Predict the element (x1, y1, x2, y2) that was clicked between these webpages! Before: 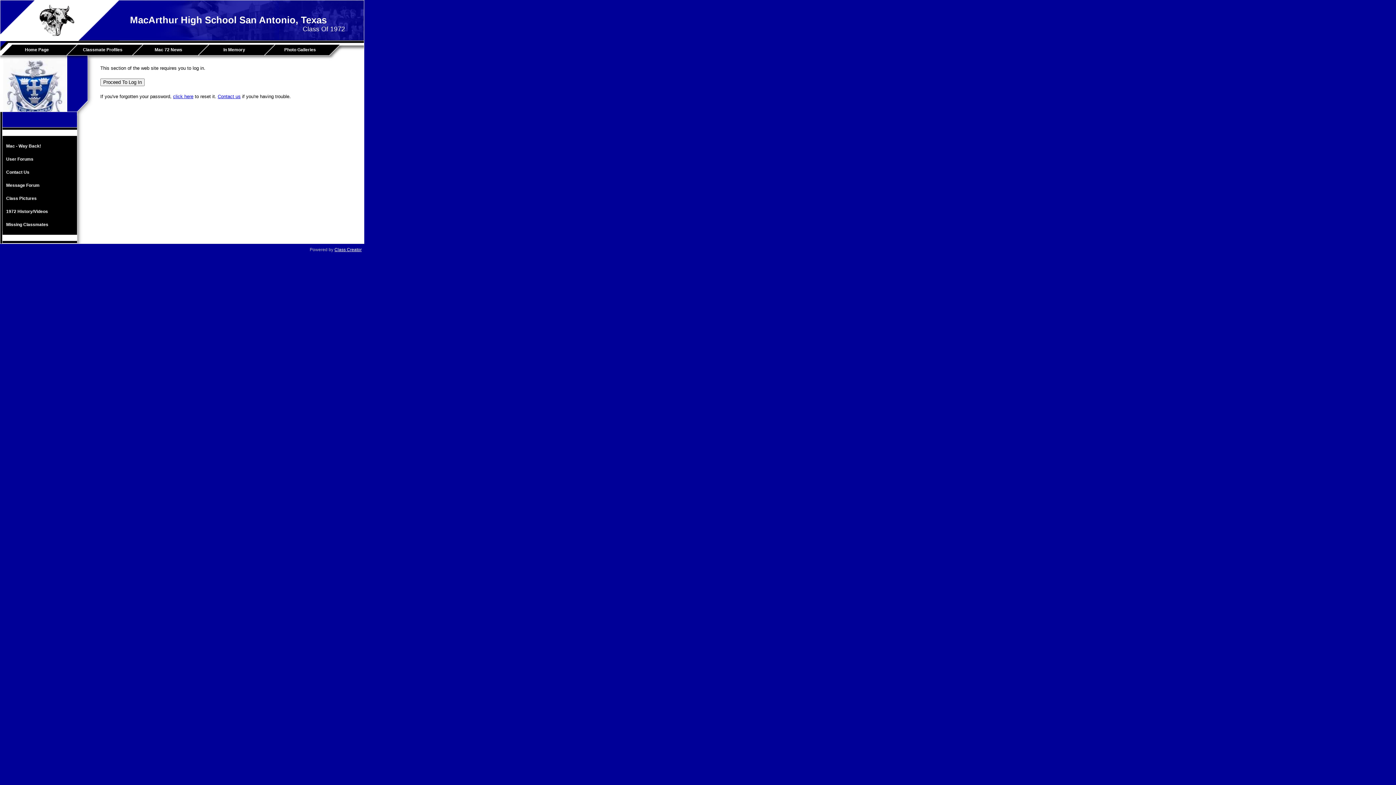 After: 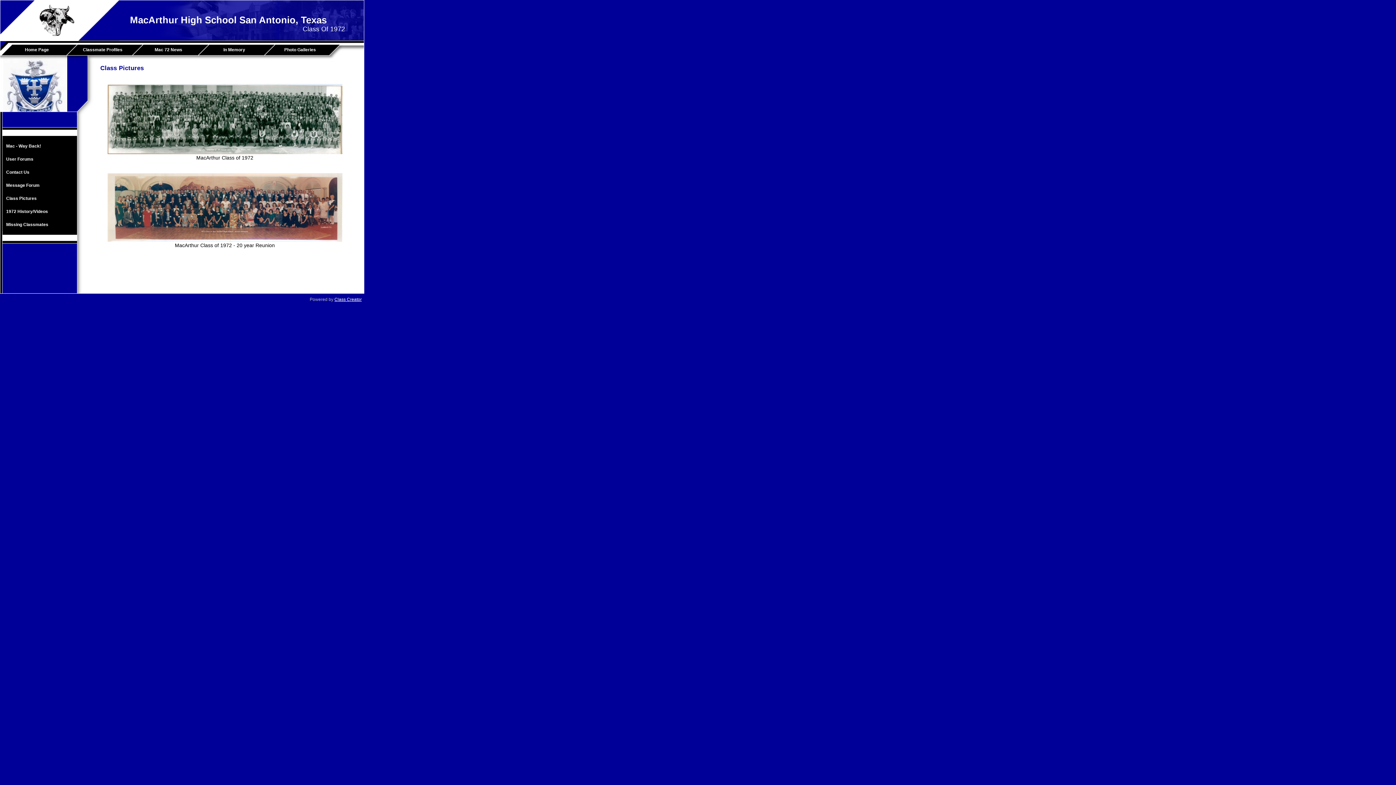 Action: label: Class Pictures bbox: (2, 192, 75, 205)